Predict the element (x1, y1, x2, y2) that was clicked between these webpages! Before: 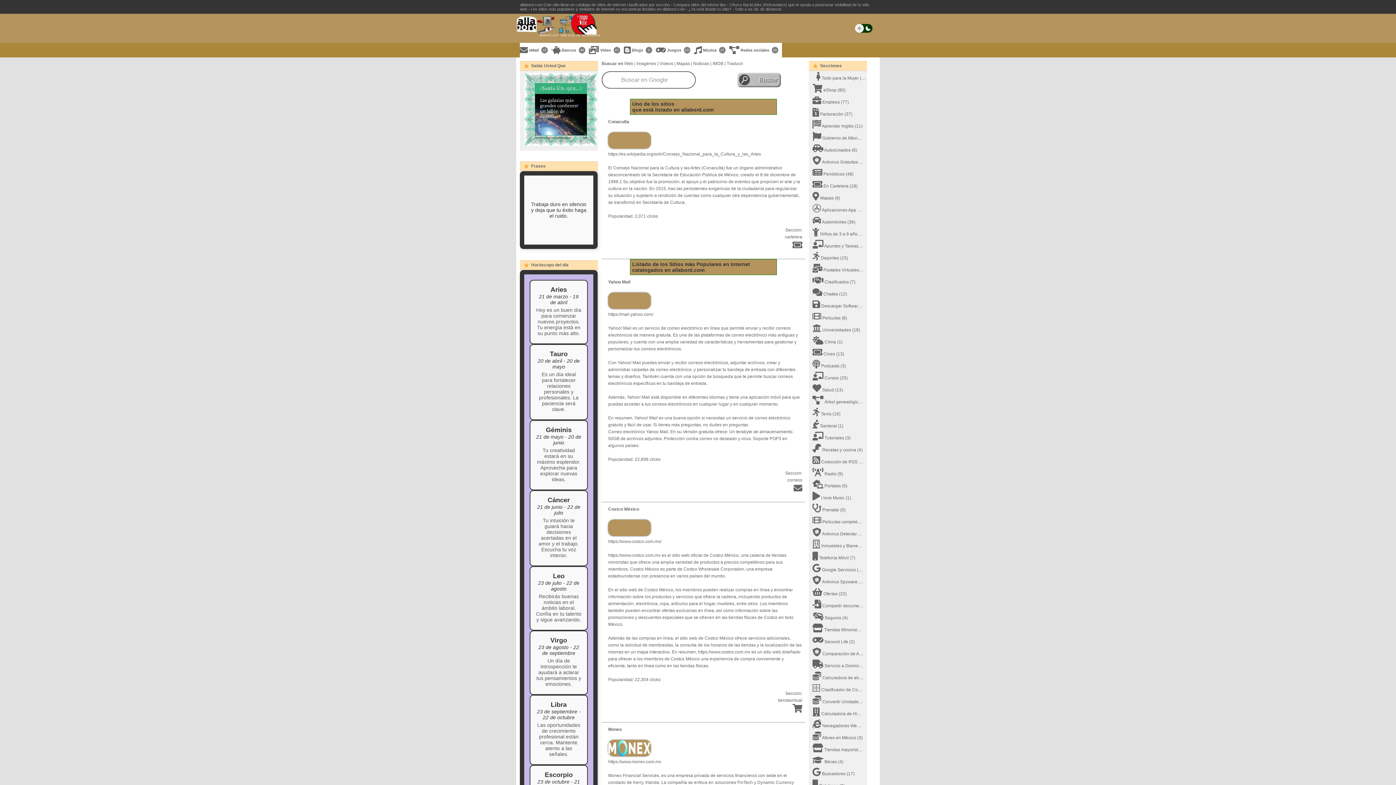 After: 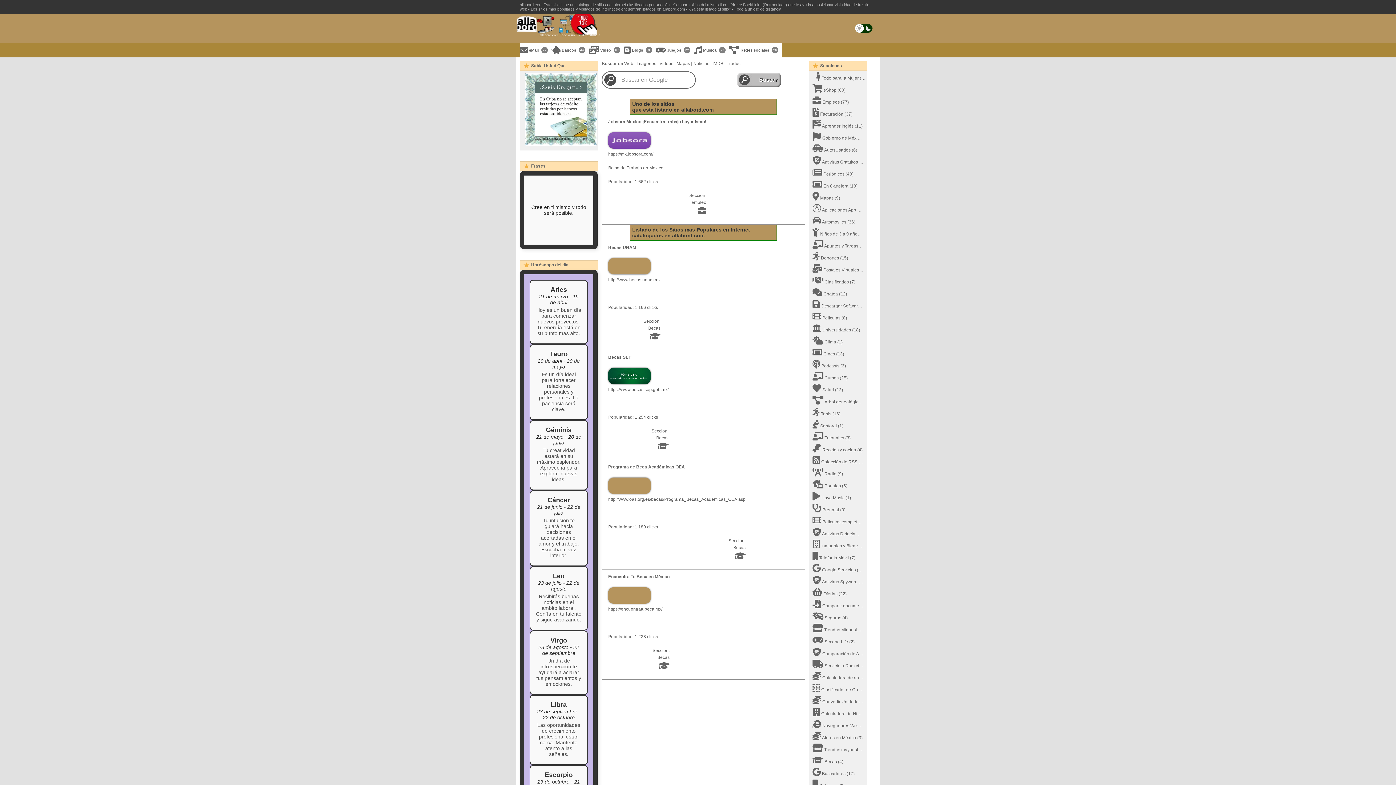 Action: bbox: (809, 754, 867, 766) label:  Becas (4)